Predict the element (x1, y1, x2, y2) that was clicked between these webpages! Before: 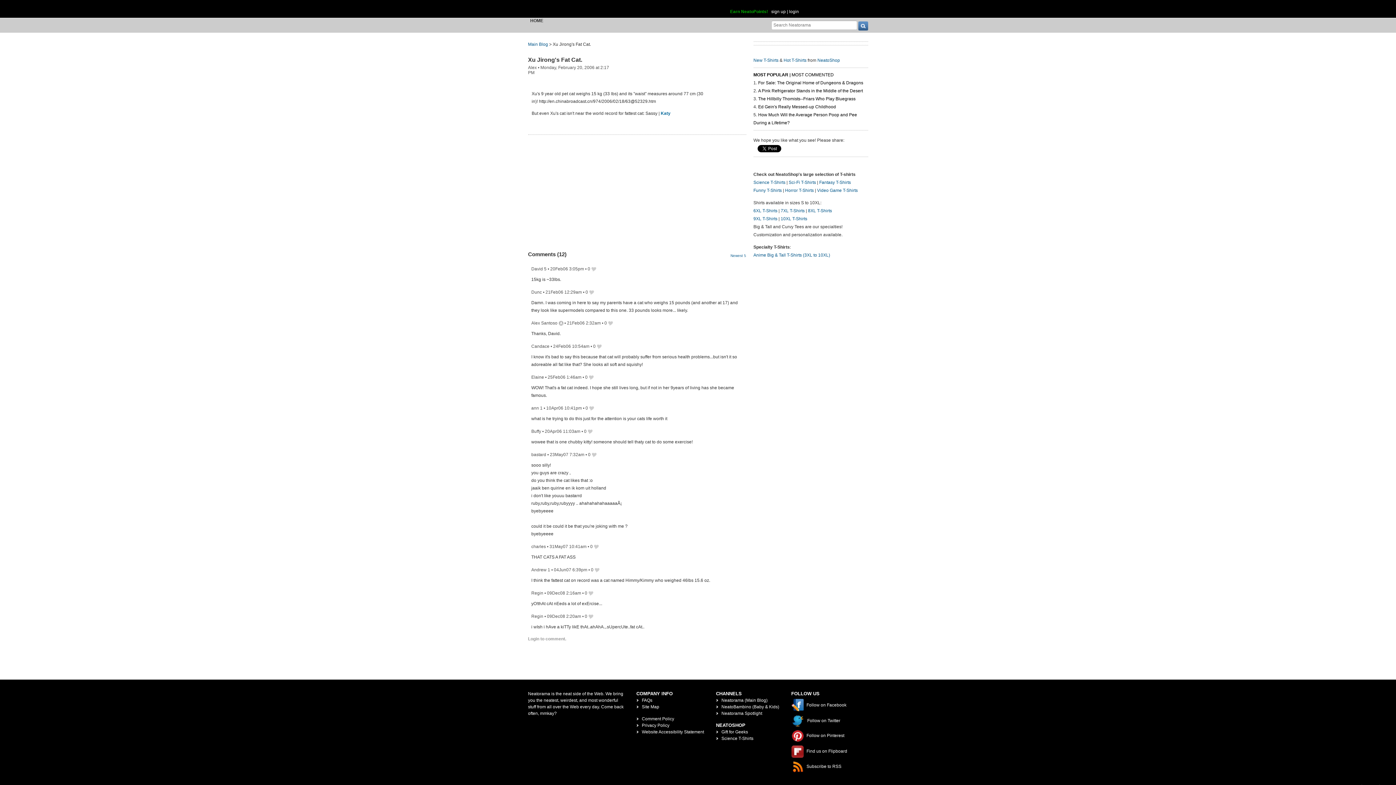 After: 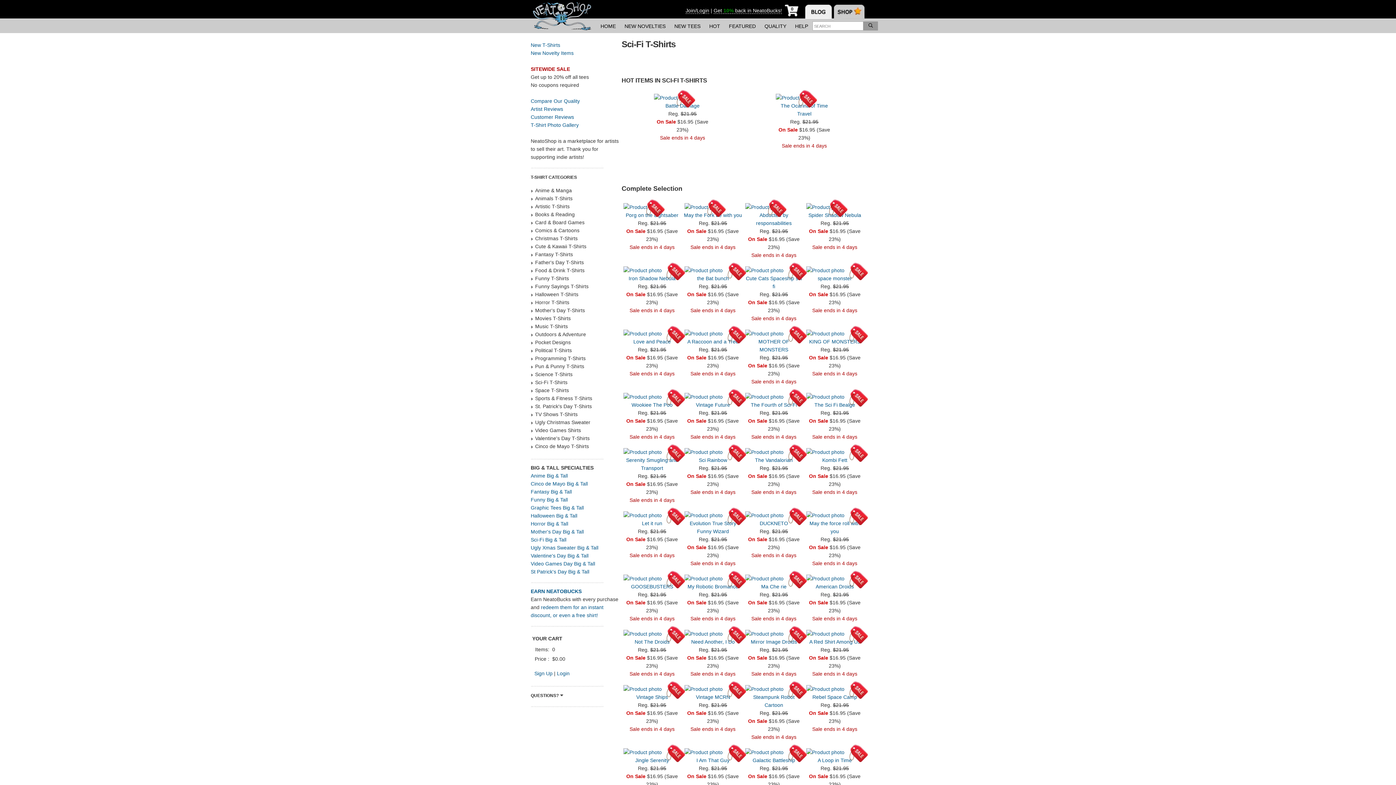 Action: bbox: (788, 179, 816, 185) label: Sci-Fi T-Shirts